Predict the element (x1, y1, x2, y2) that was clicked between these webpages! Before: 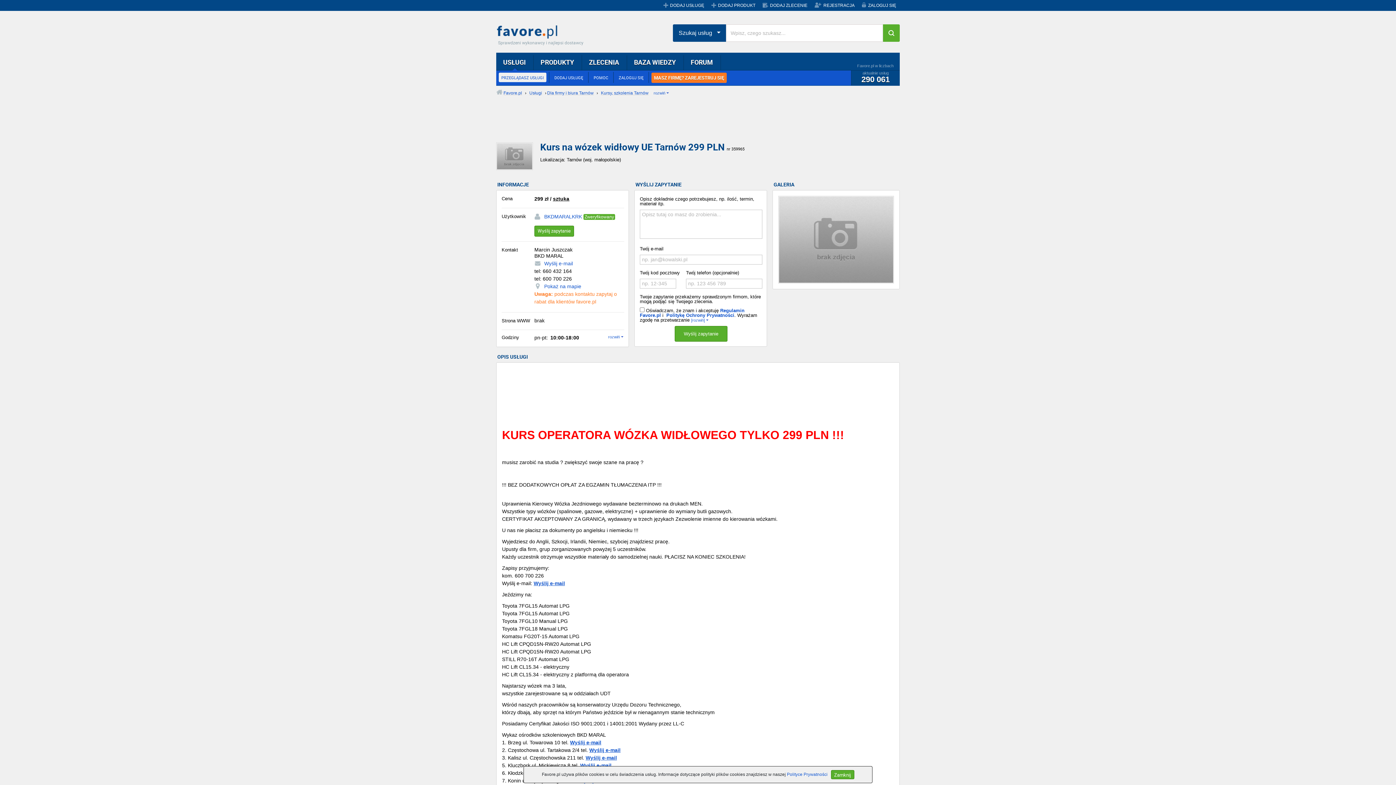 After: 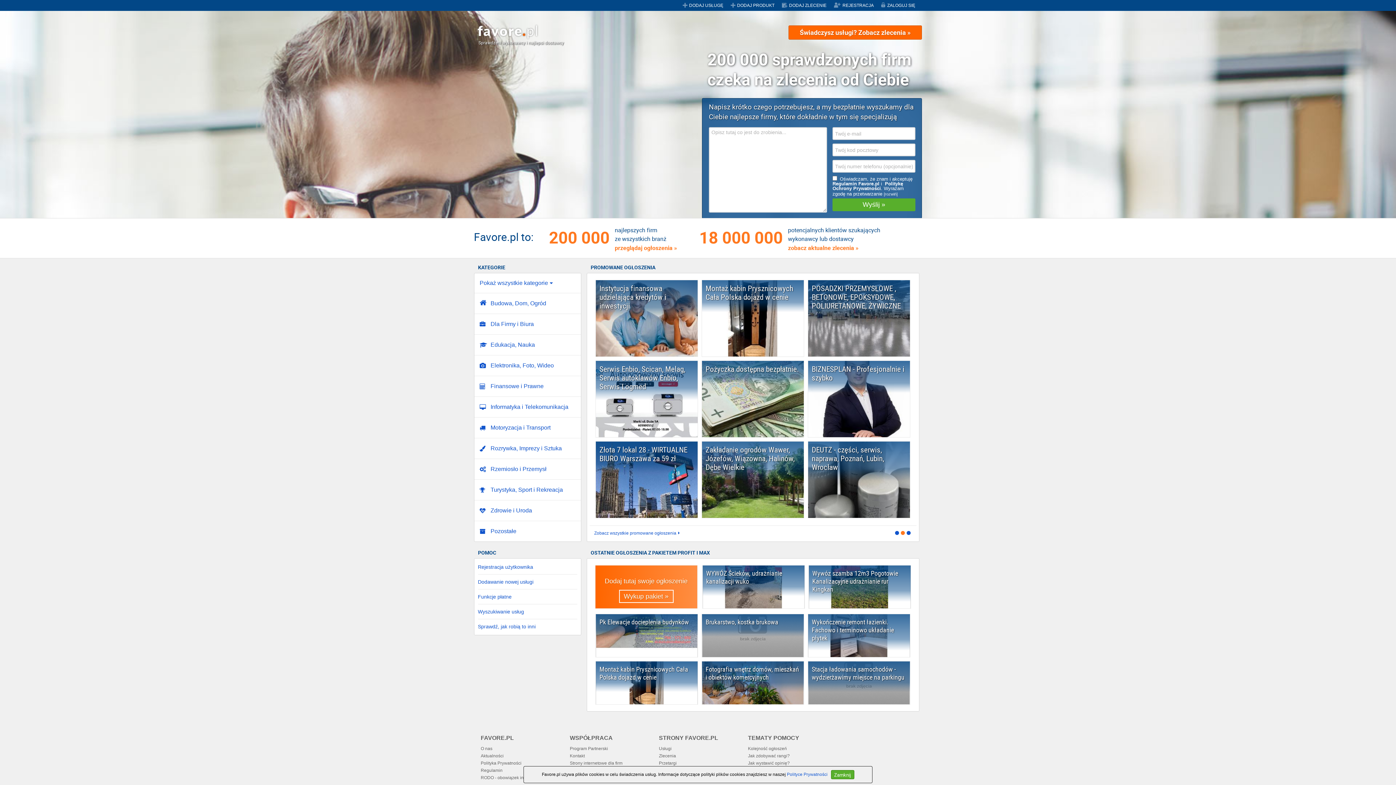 Action: label: Favore.pl bbox: (496, 21, 583, 40)